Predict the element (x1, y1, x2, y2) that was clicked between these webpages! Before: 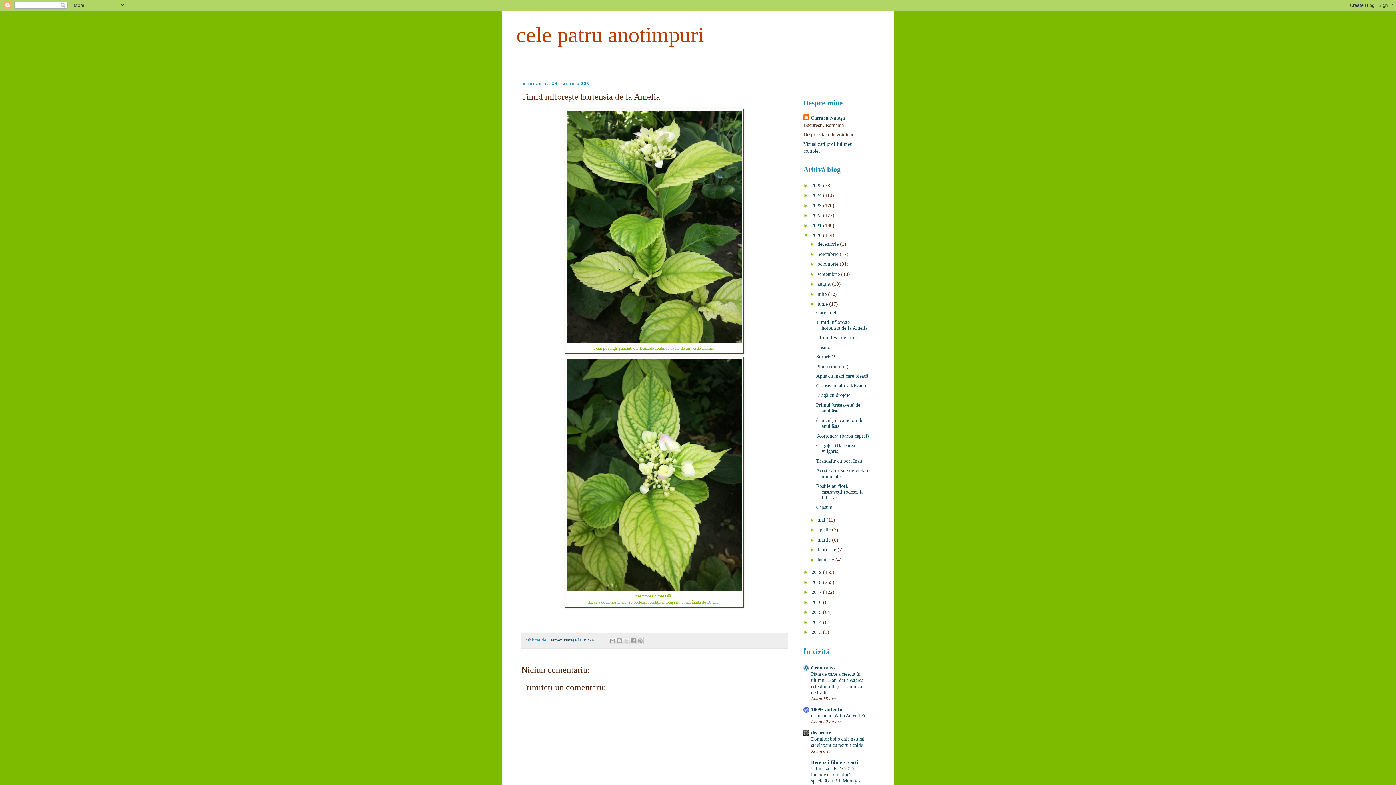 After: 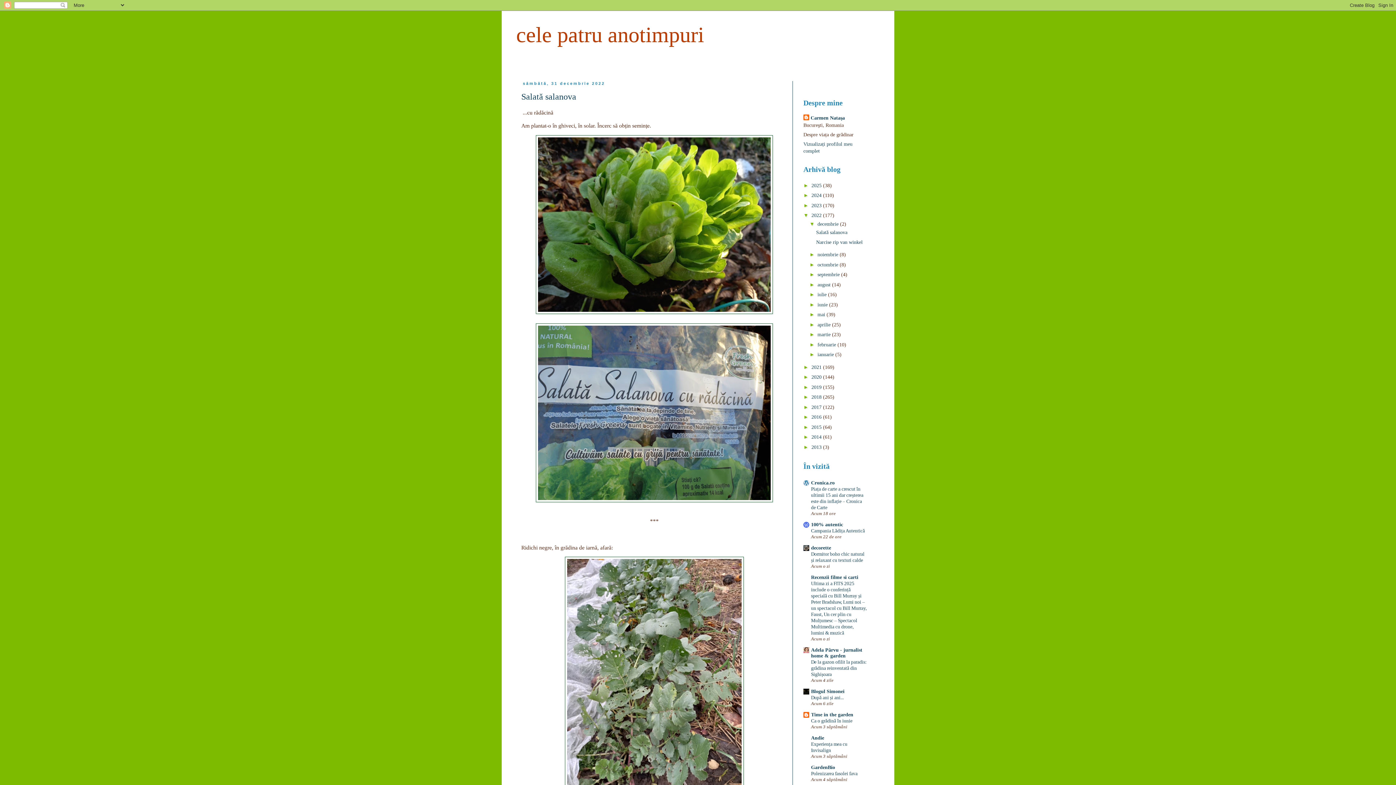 Action: label: 2022  bbox: (811, 212, 823, 218)